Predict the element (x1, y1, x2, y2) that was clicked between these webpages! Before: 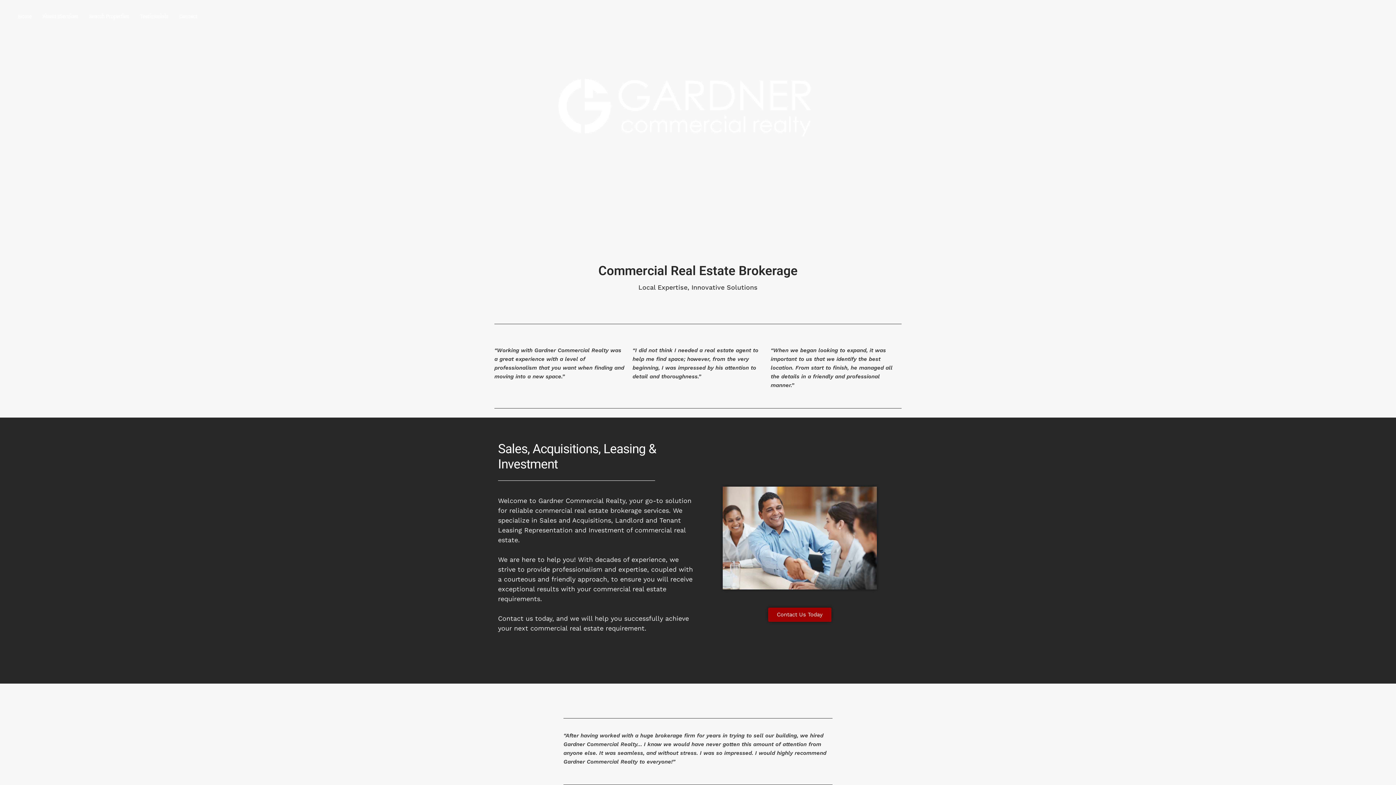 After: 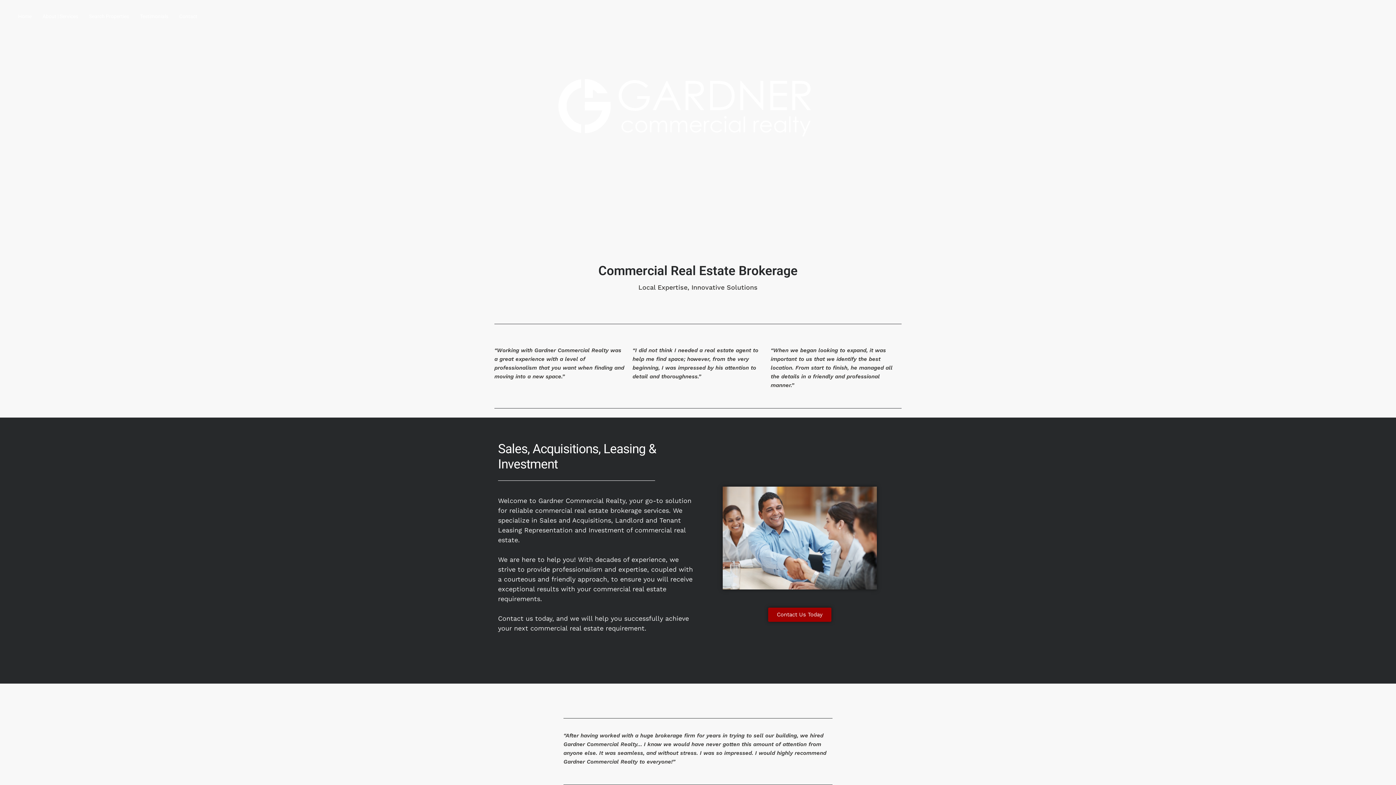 Action: label: Home bbox: (12, 0, 37, 32)